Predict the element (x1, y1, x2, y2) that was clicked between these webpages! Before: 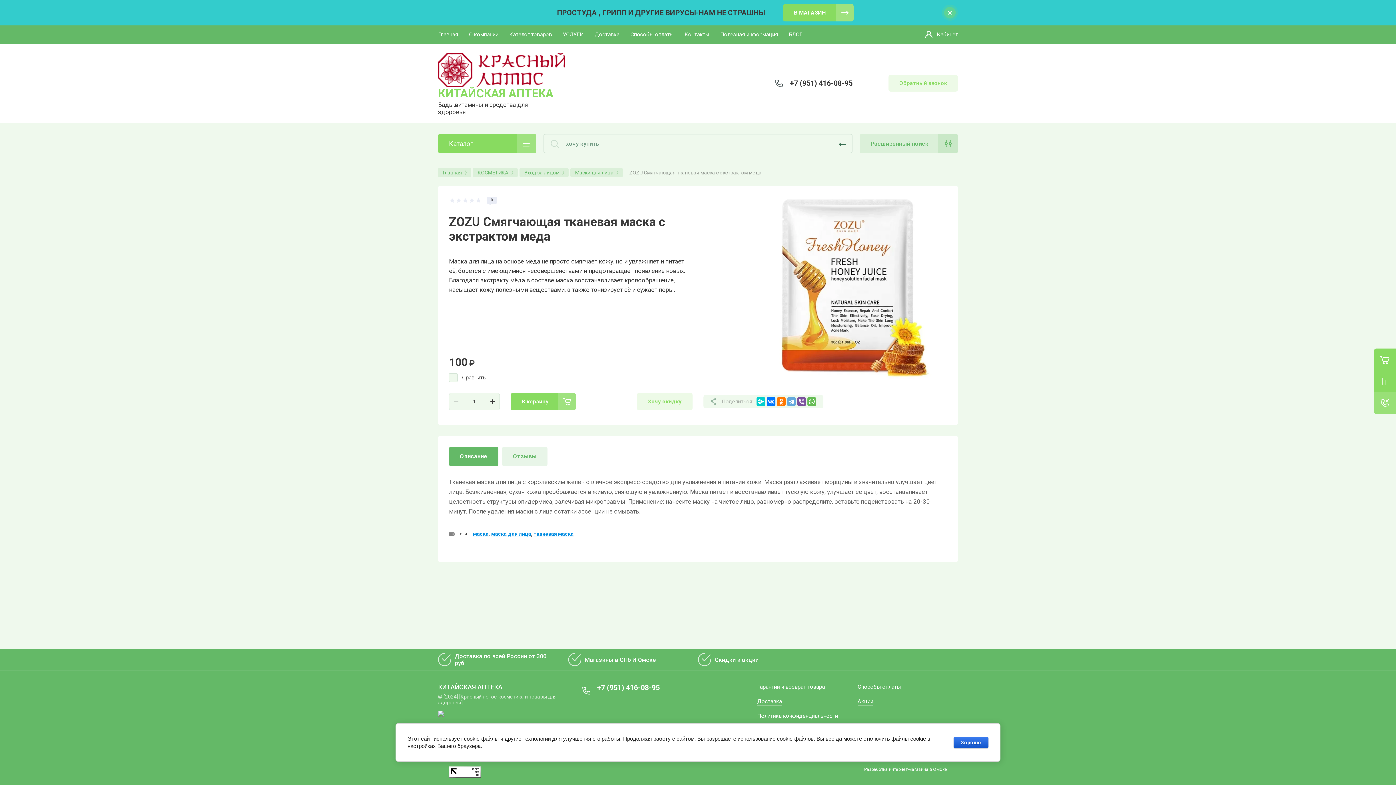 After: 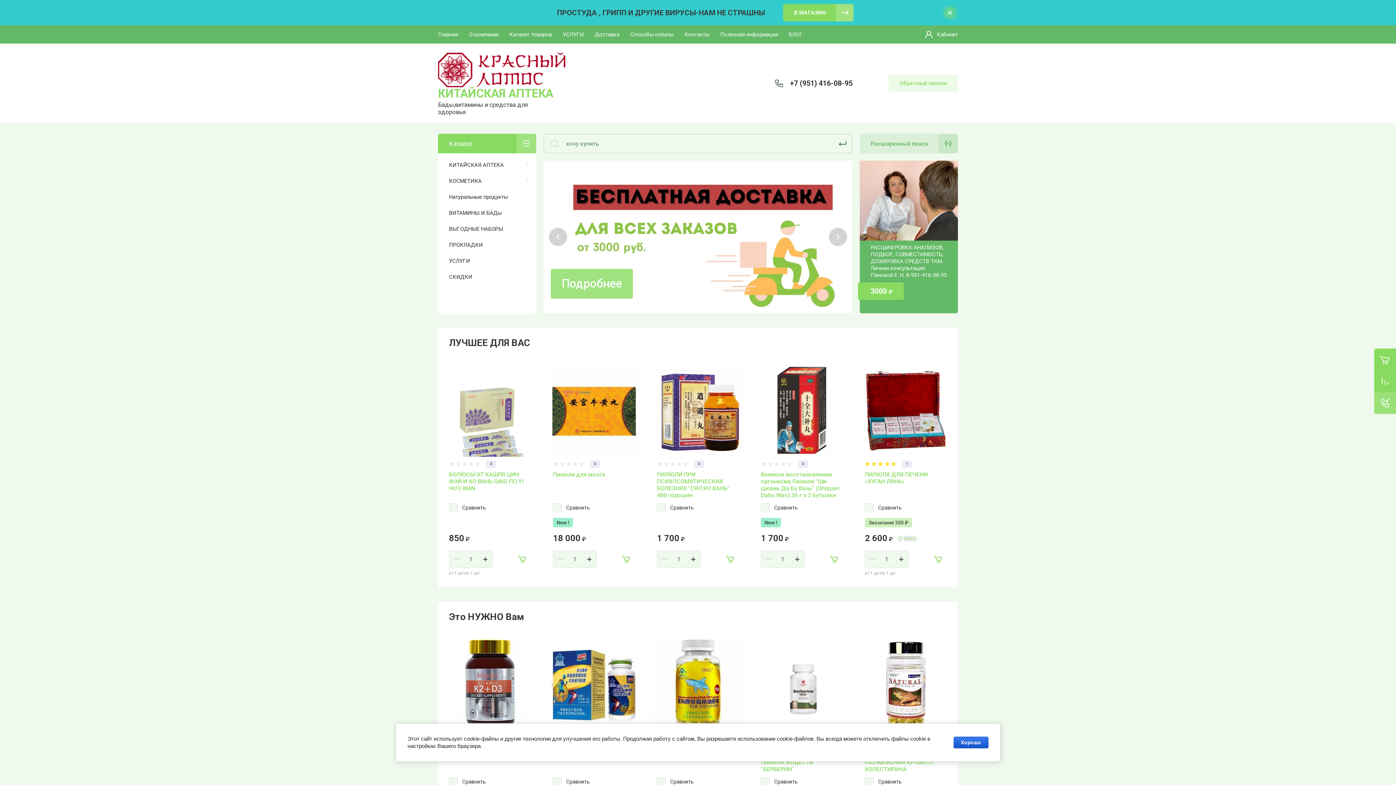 Action: bbox: (438, 168, 471, 177) label: Главная